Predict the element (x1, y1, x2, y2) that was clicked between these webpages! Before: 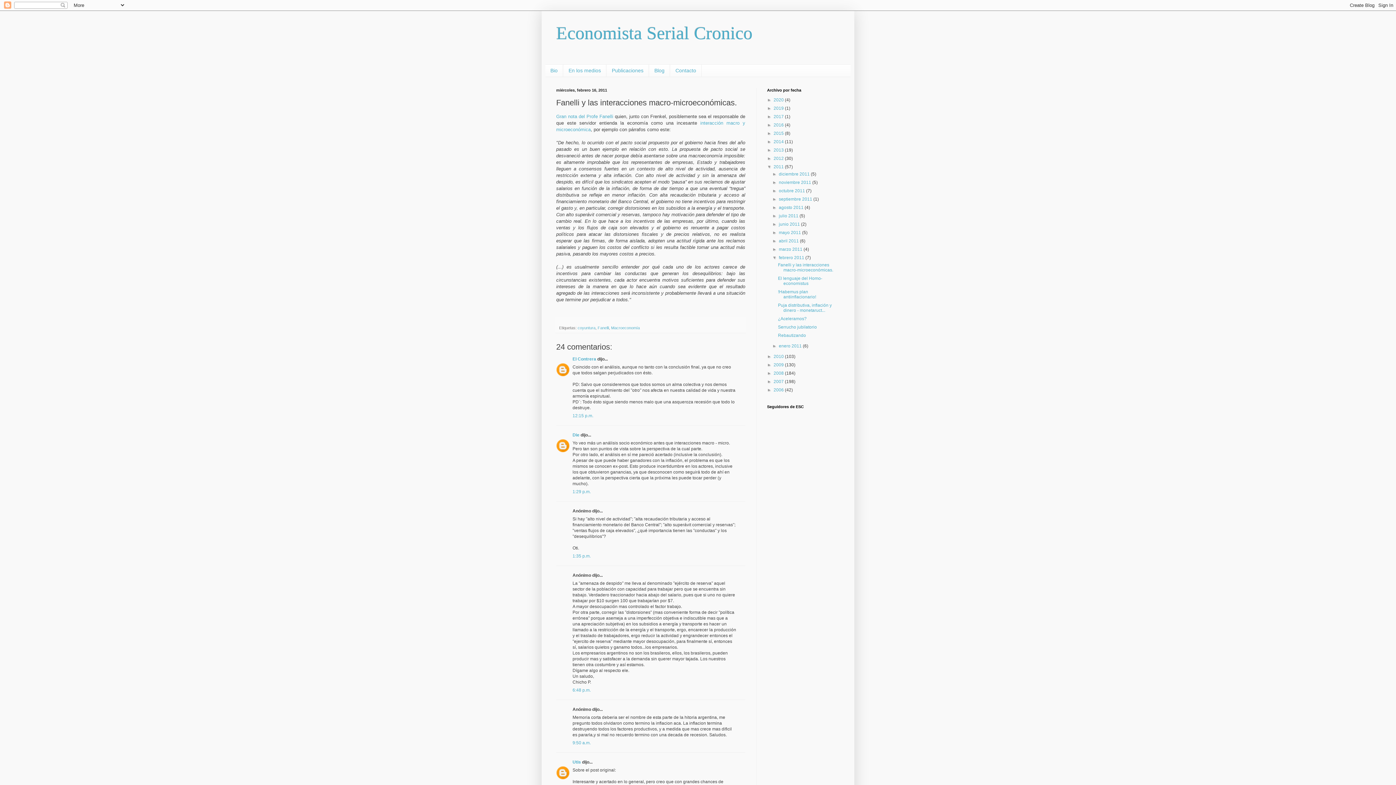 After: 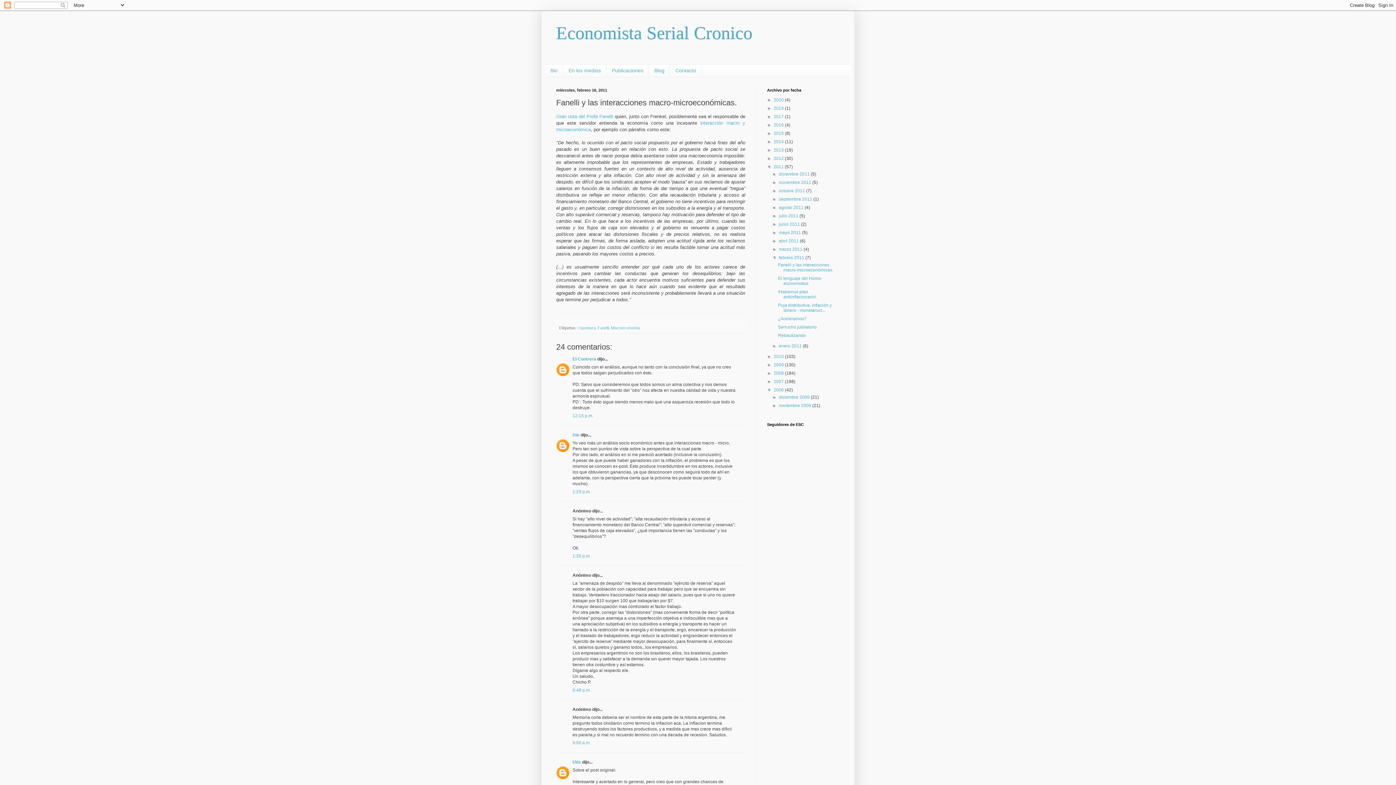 Action: label: ►   bbox: (767, 387, 773, 392)